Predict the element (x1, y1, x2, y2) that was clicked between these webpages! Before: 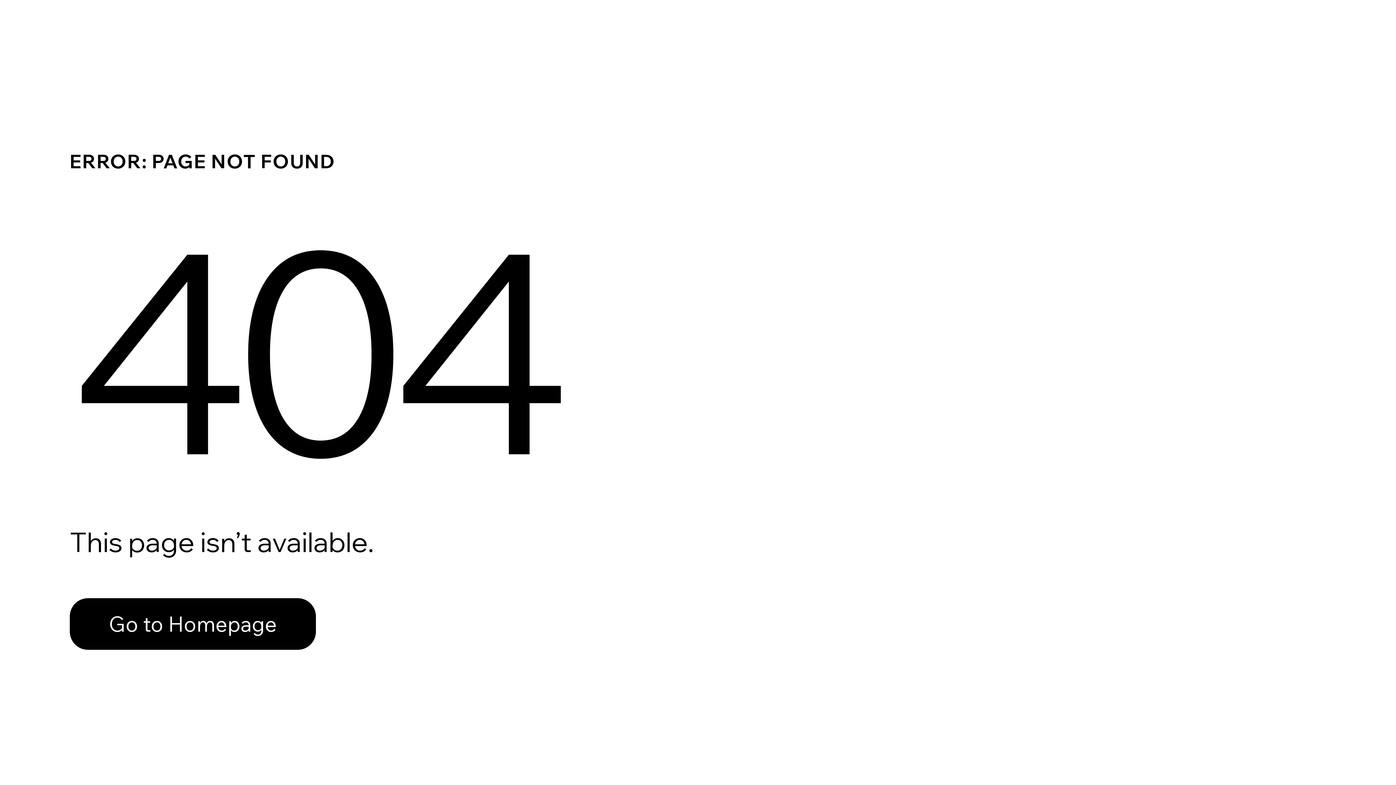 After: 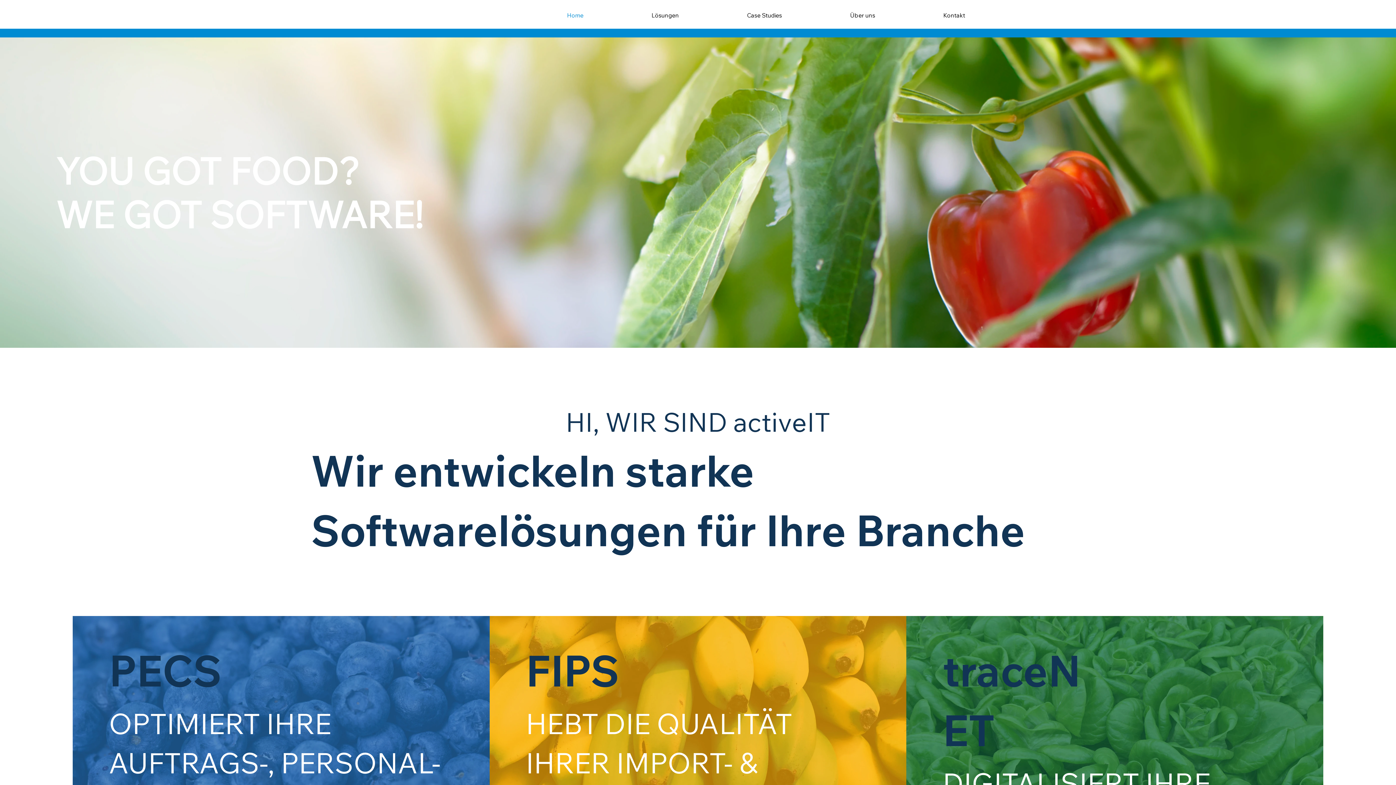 Action: label: Go to Homepage bbox: (69, 582, 768, 659)